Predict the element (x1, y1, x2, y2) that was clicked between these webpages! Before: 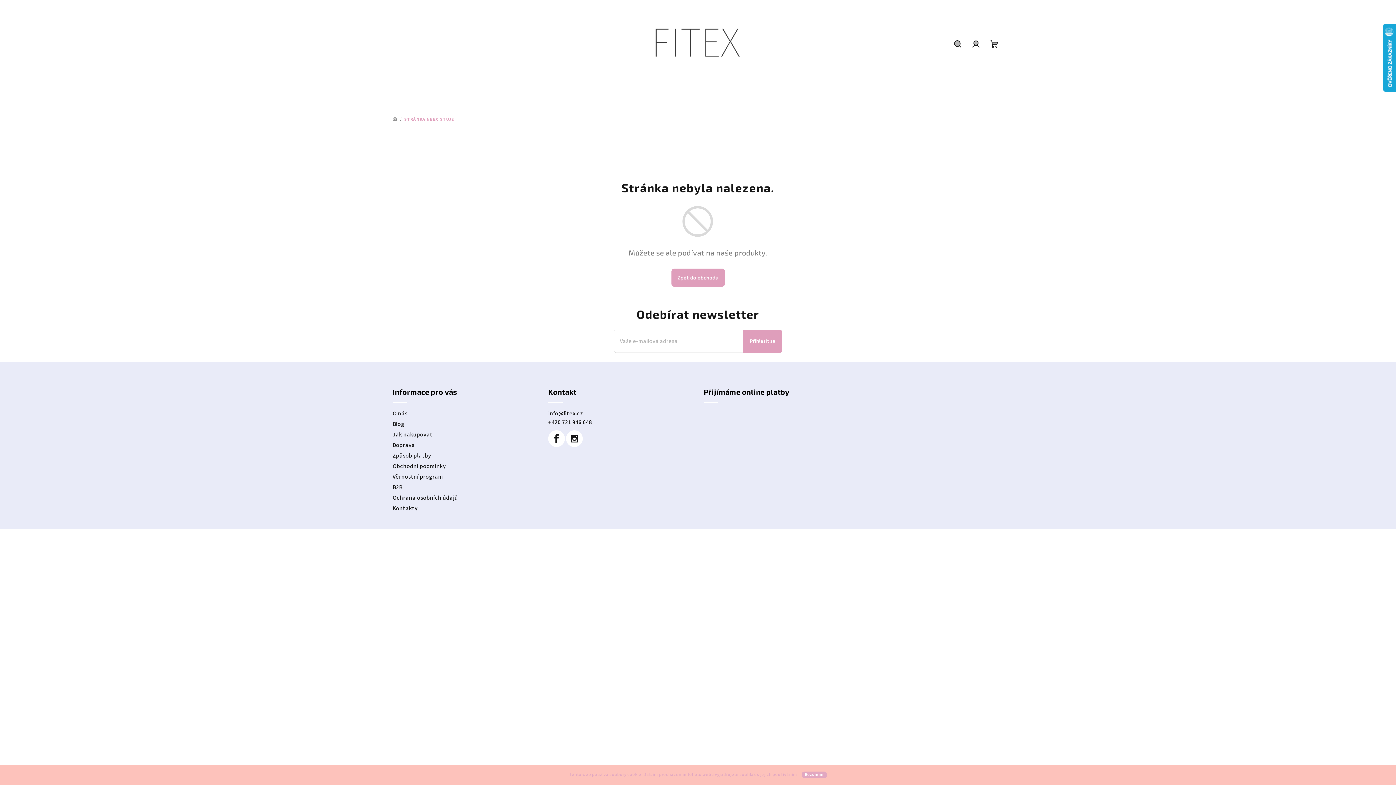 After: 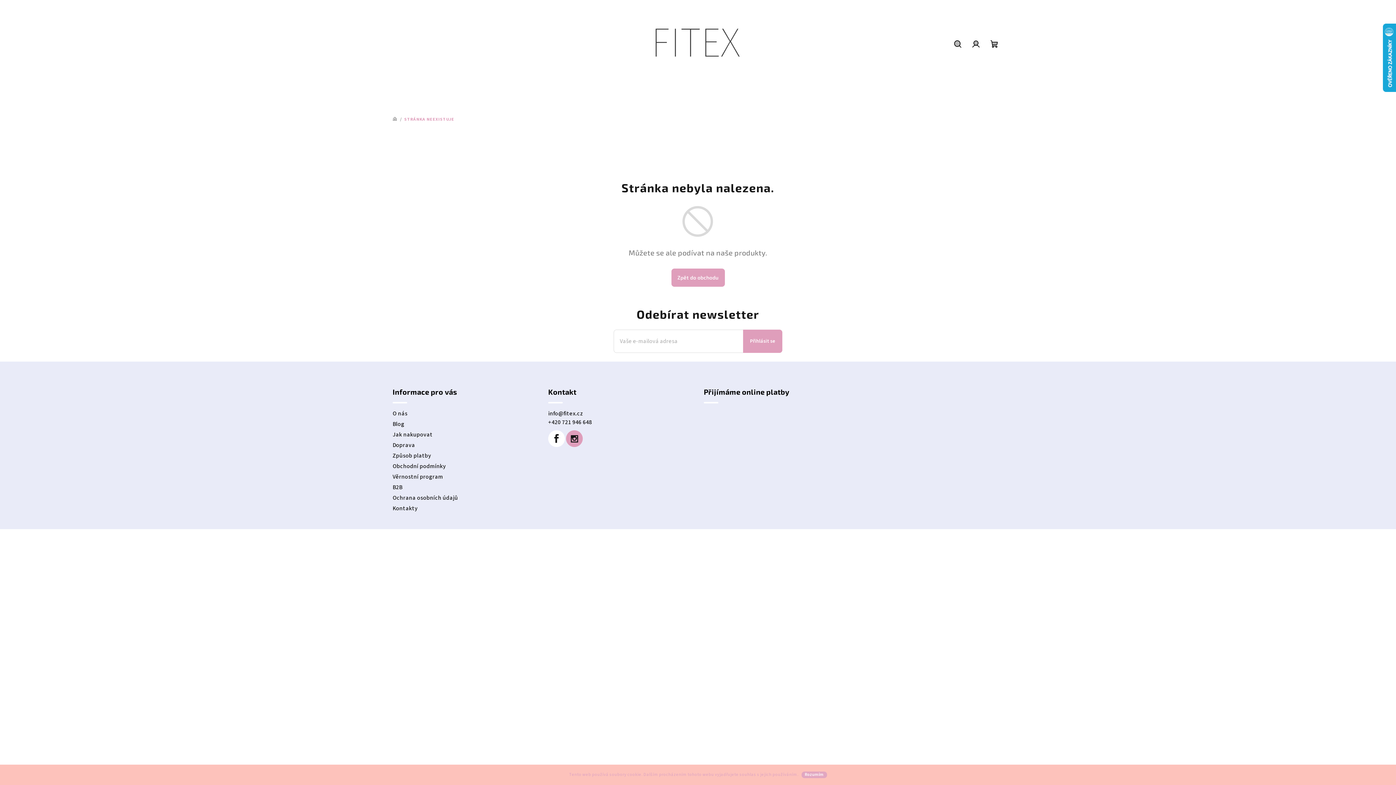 Action: bbox: (566, 430, 583, 447)